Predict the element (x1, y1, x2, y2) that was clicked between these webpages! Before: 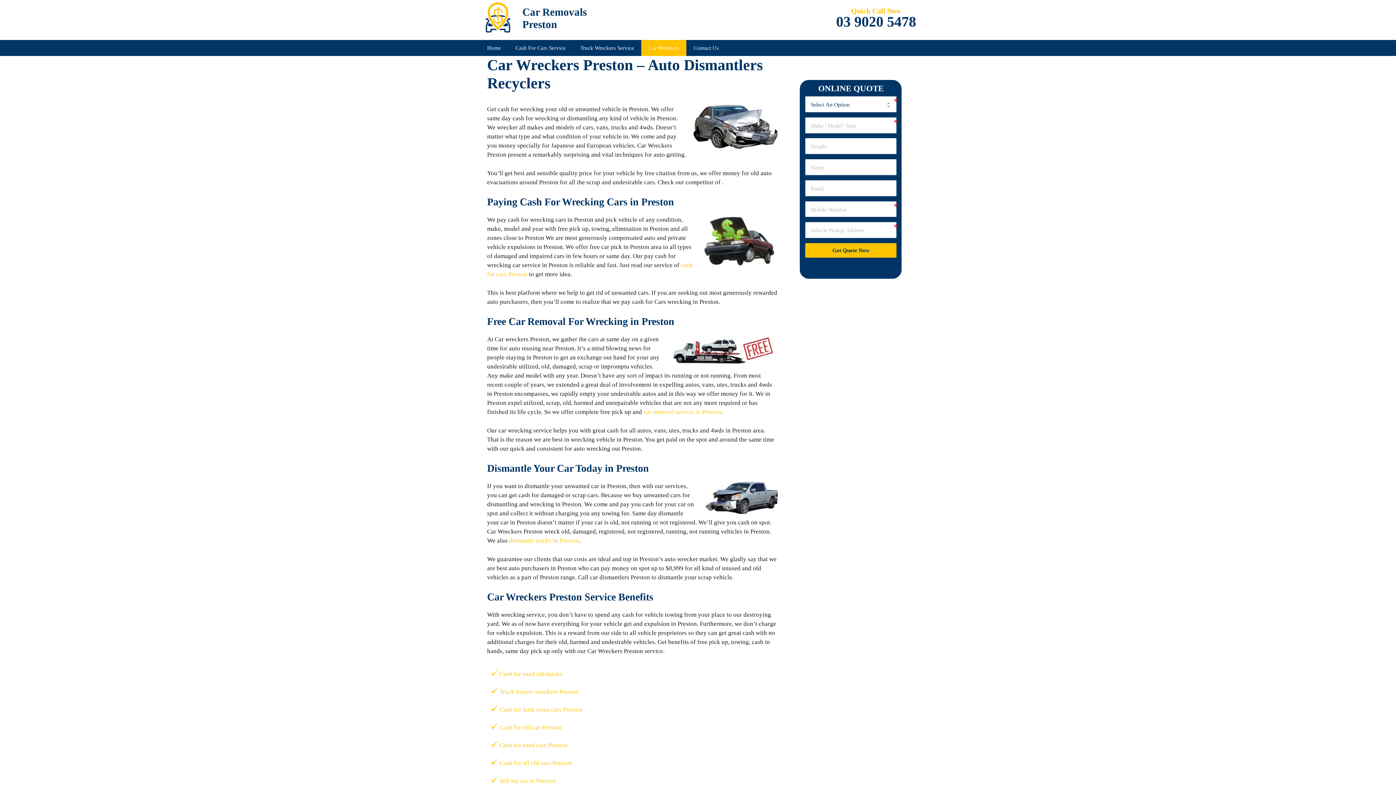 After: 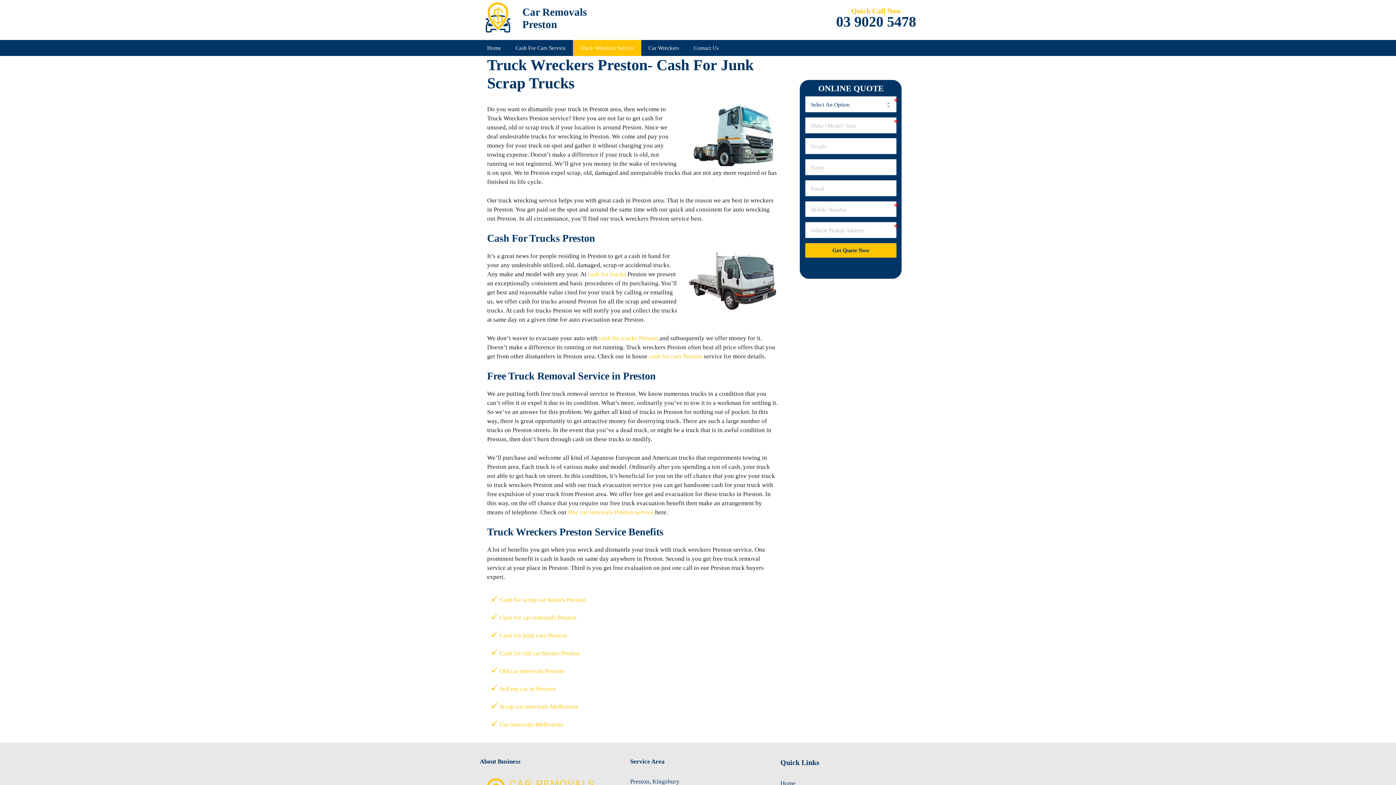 Action: bbox: (573, 40, 641, 56) label: Truck Wreckers Service